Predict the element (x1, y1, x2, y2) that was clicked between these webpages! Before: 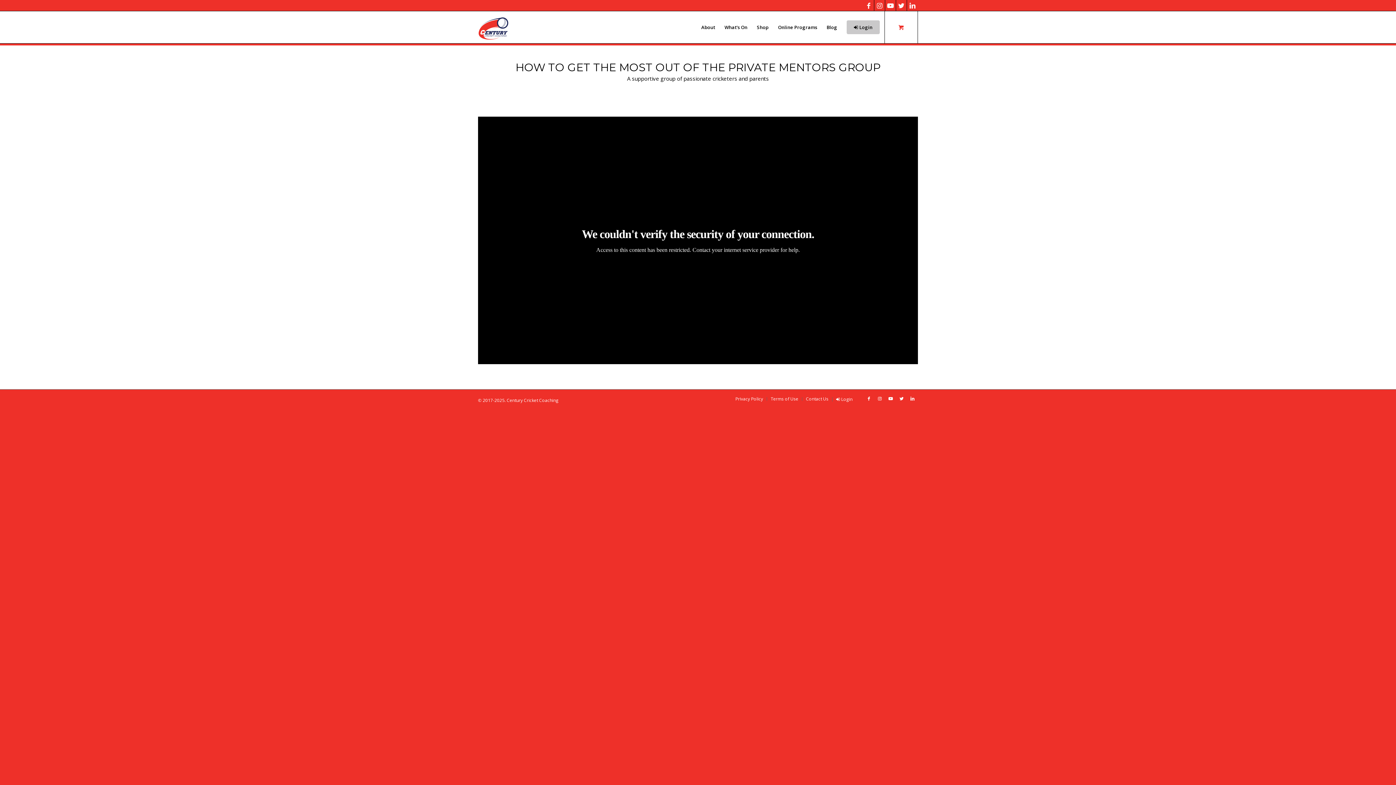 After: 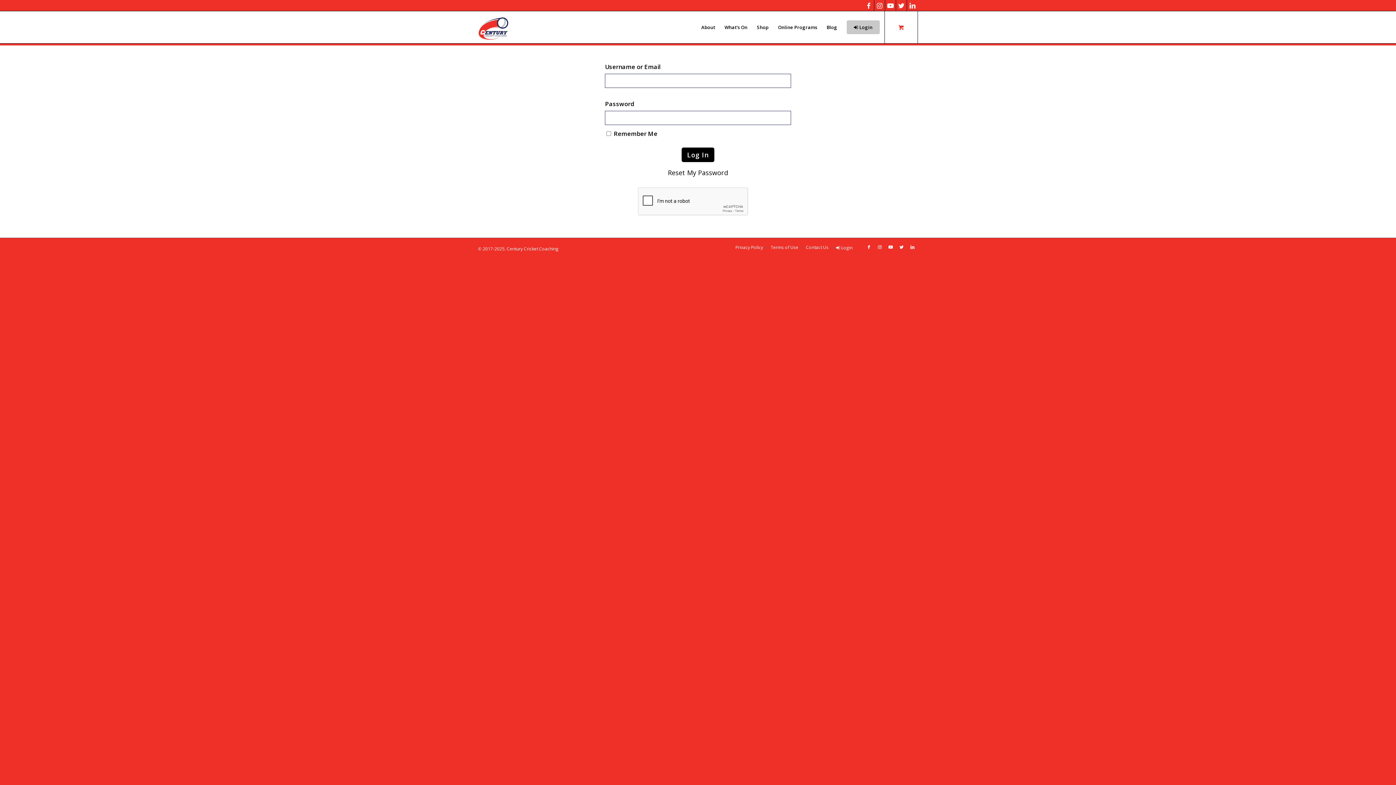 Action: label: Login bbox: (842, 11, 884, 43)